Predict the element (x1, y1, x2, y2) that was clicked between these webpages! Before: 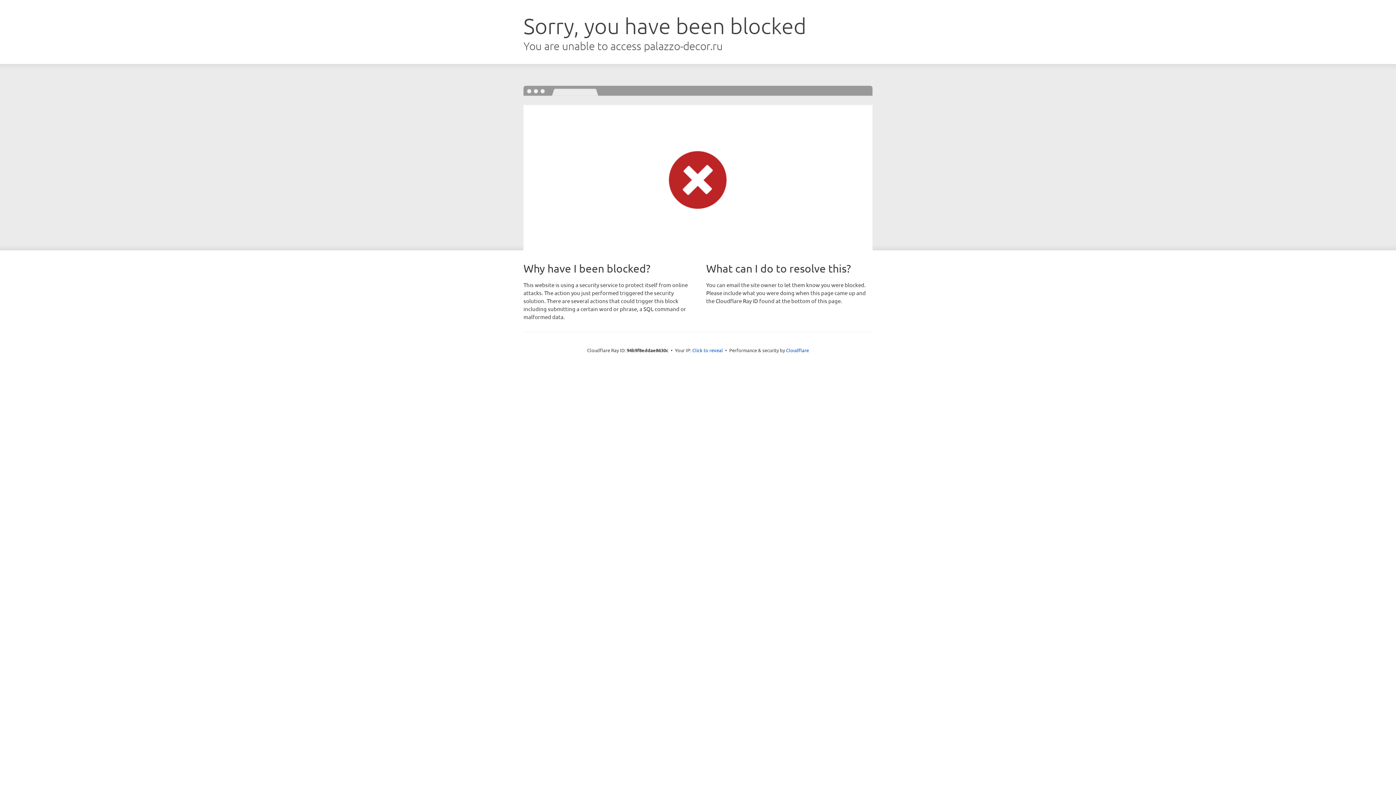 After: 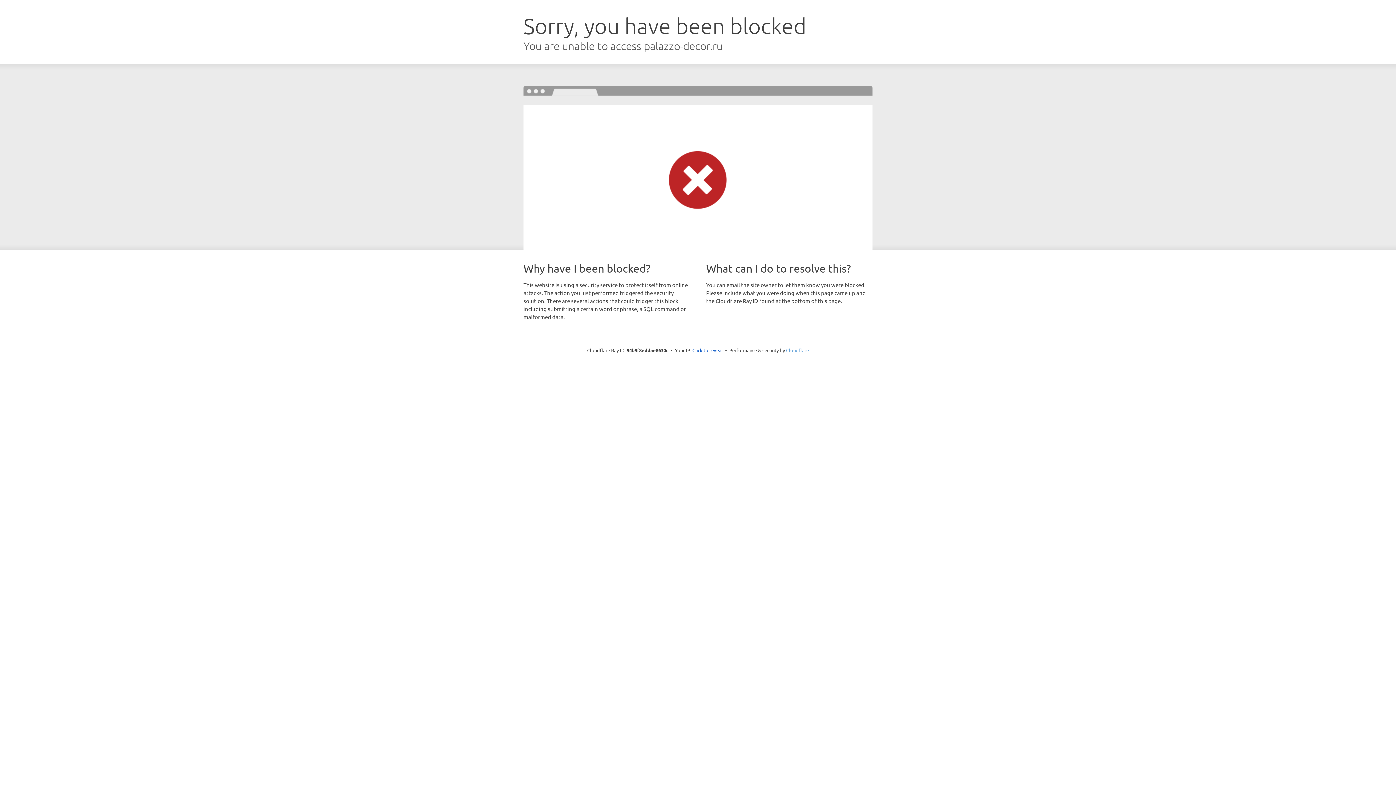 Action: bbox: (786, 347, 809, 353) label: Cloudflare